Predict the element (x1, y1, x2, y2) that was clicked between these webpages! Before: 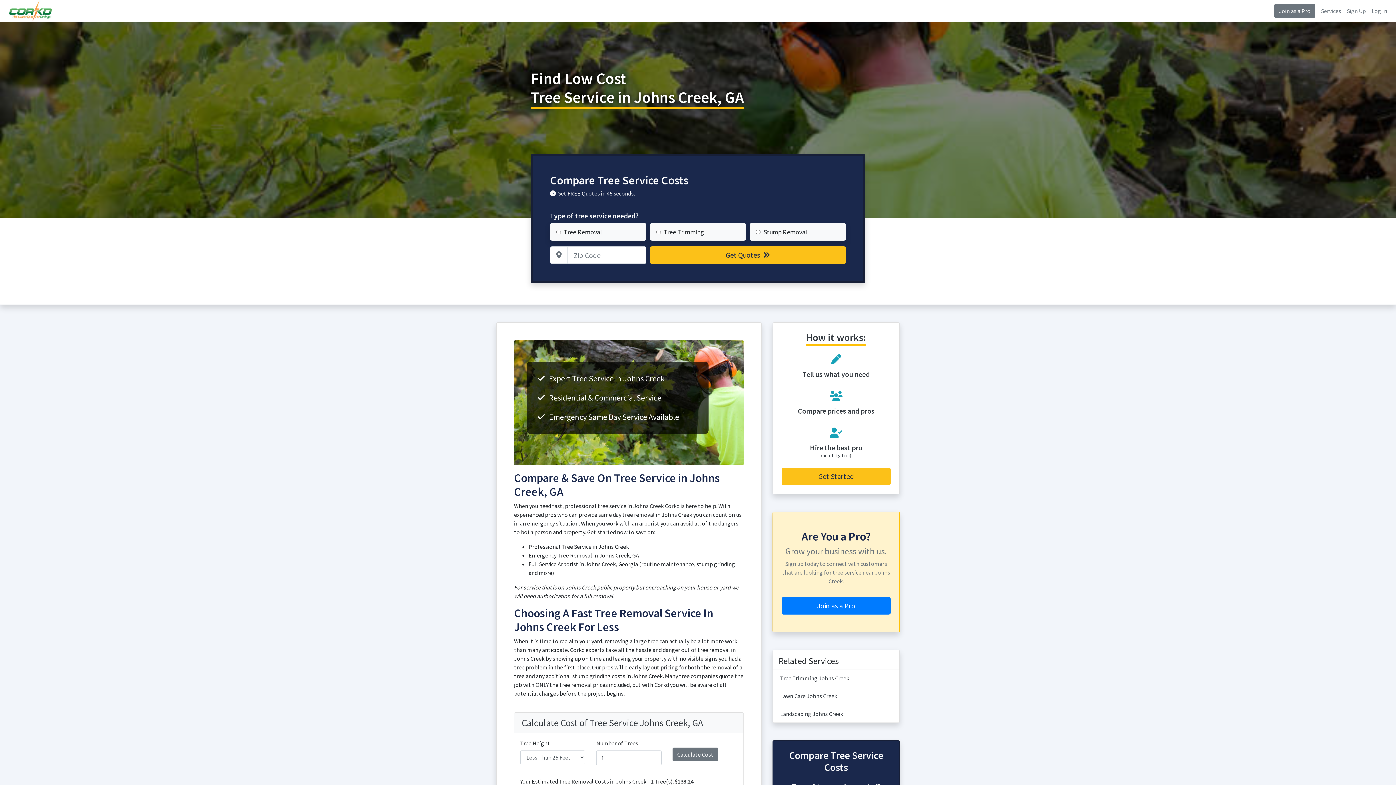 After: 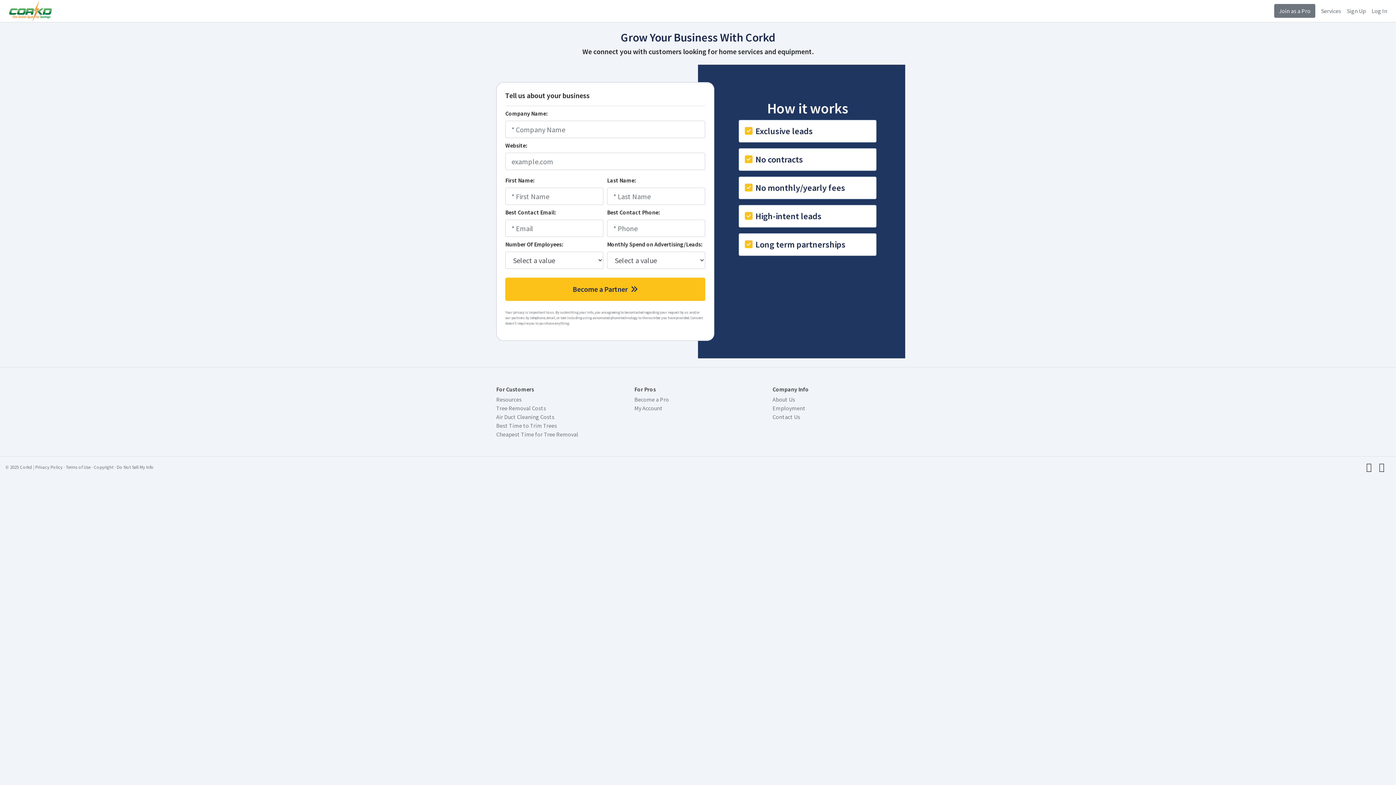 Action: bbox: (1274, 4, 1315, 17) label: Join as a Pro